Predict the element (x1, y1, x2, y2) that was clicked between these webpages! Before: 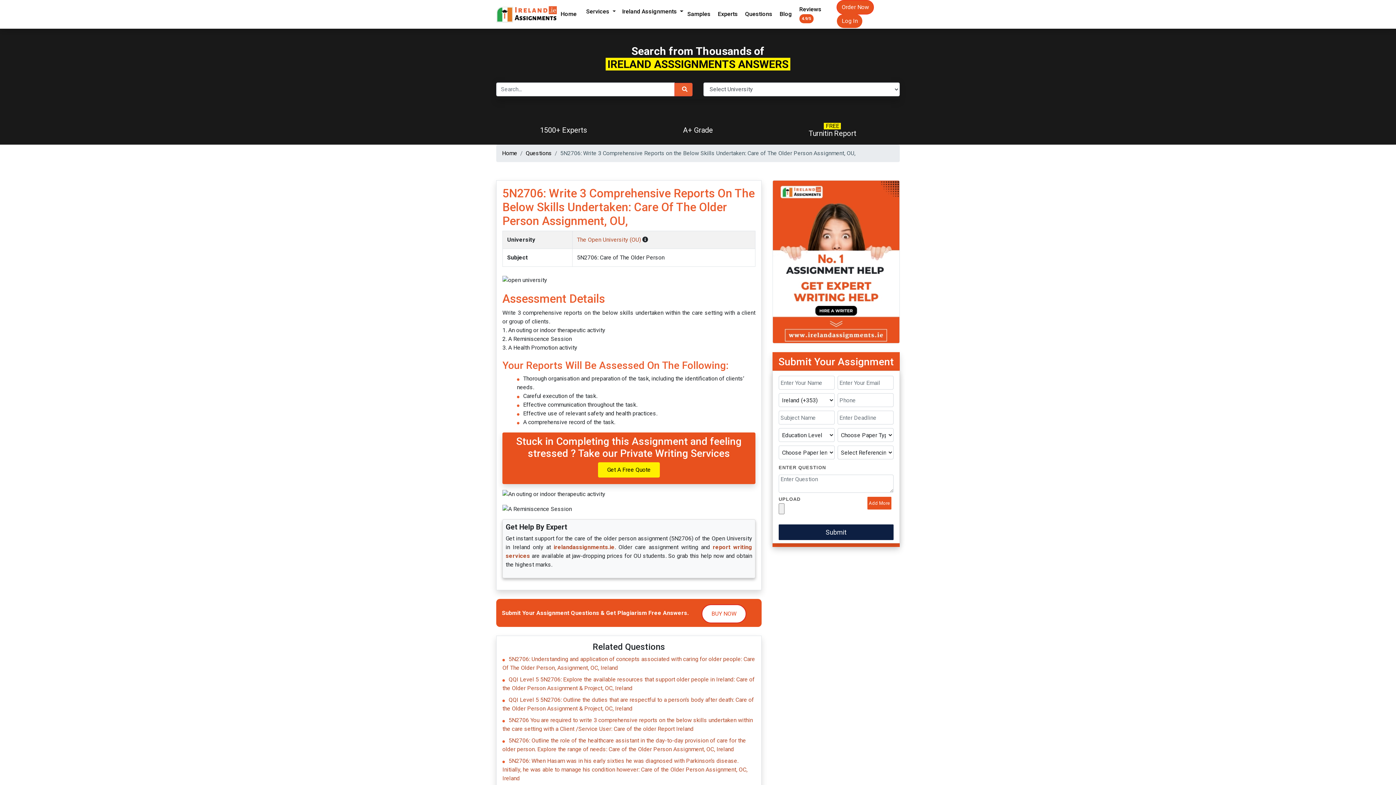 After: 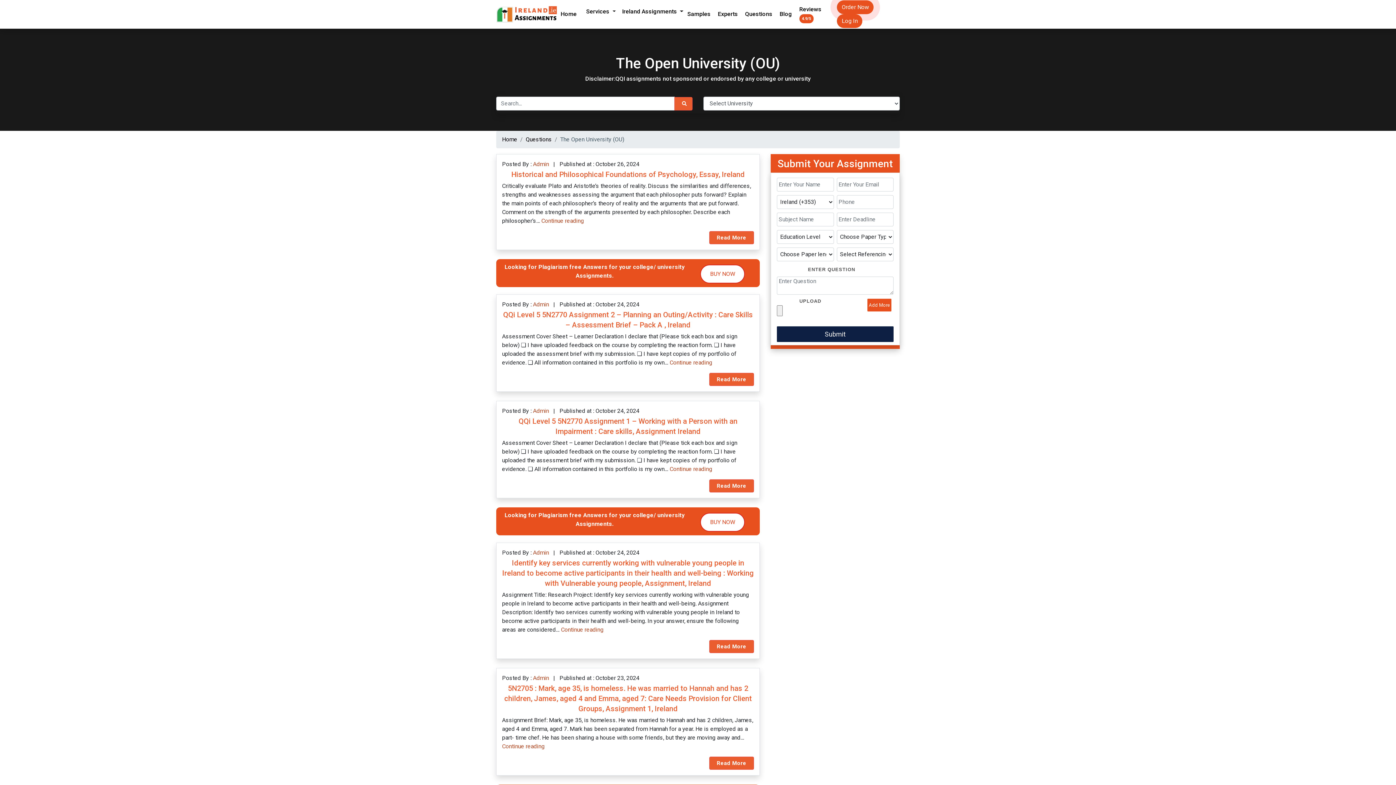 Action: label: The Open University (OU)  bbox: (577, 236, 642, 243)